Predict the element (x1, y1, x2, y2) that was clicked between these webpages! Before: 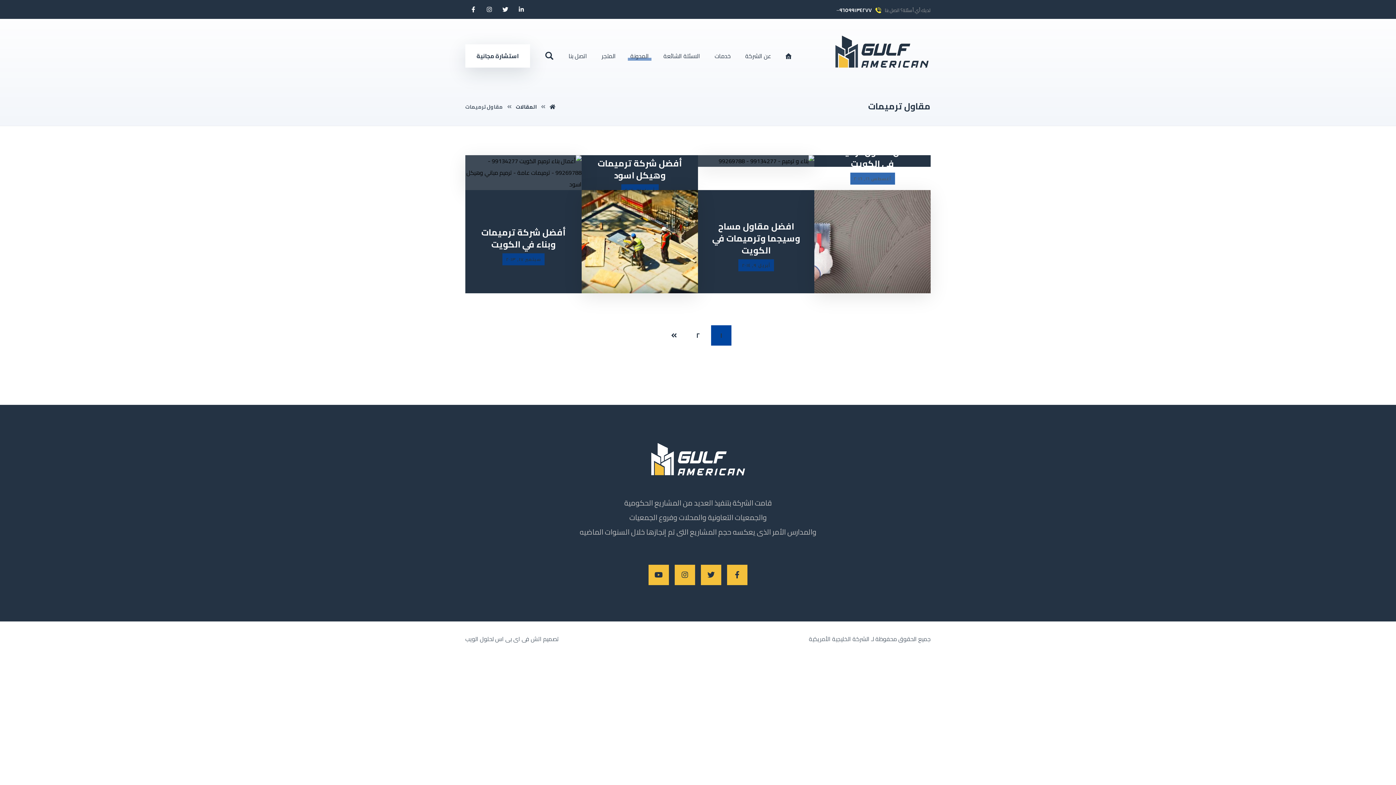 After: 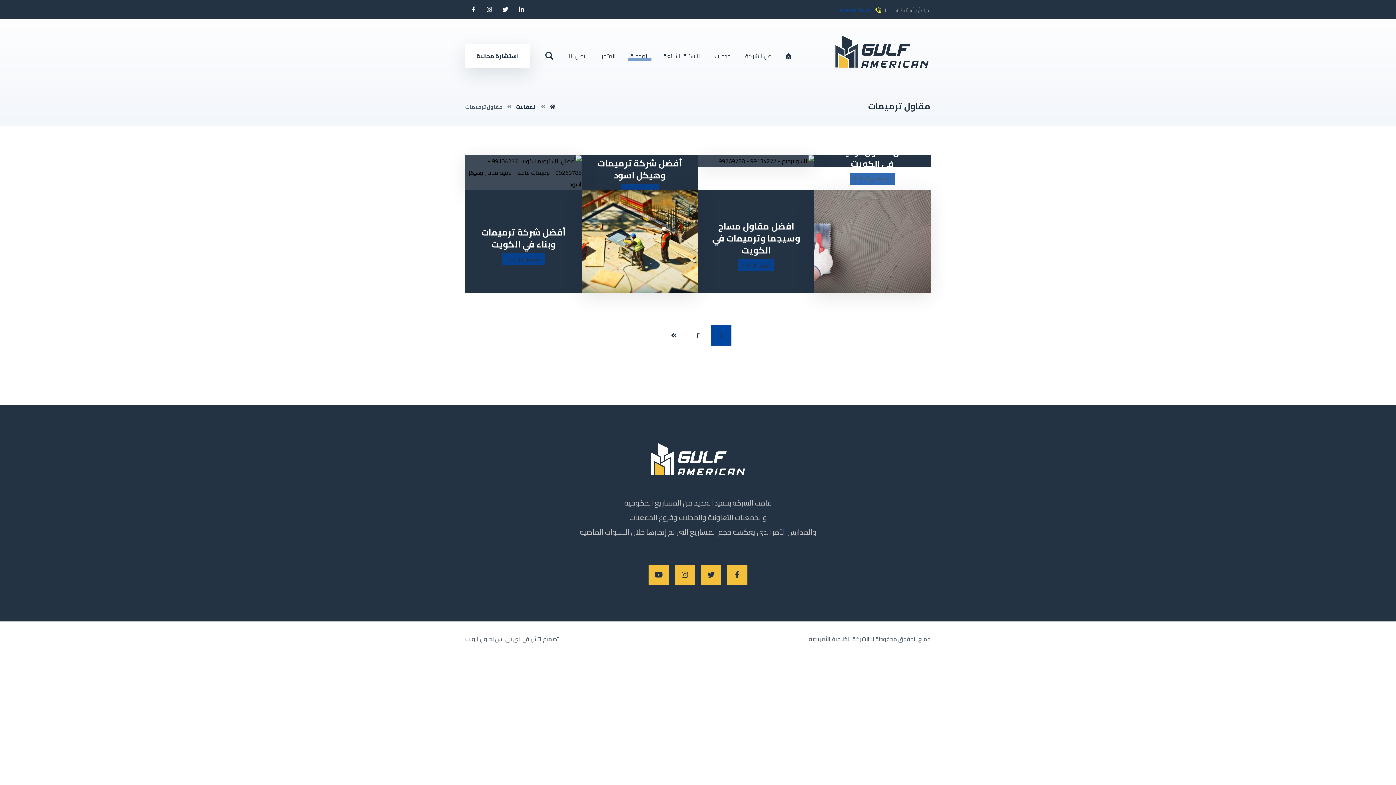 Action: bbox: (836, 4, 881, 14) label: ٠٠٩٦٥٩٩١٣٤٢٧٧